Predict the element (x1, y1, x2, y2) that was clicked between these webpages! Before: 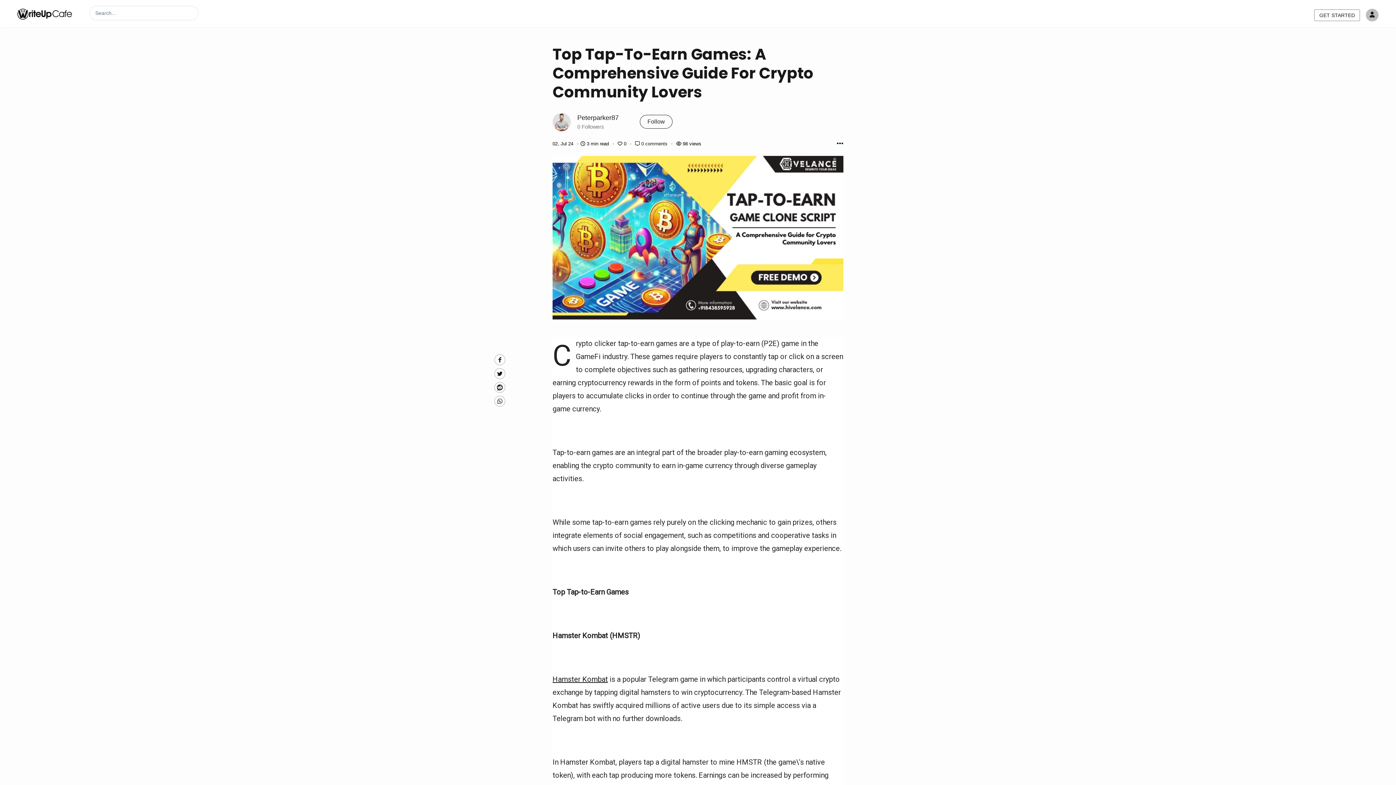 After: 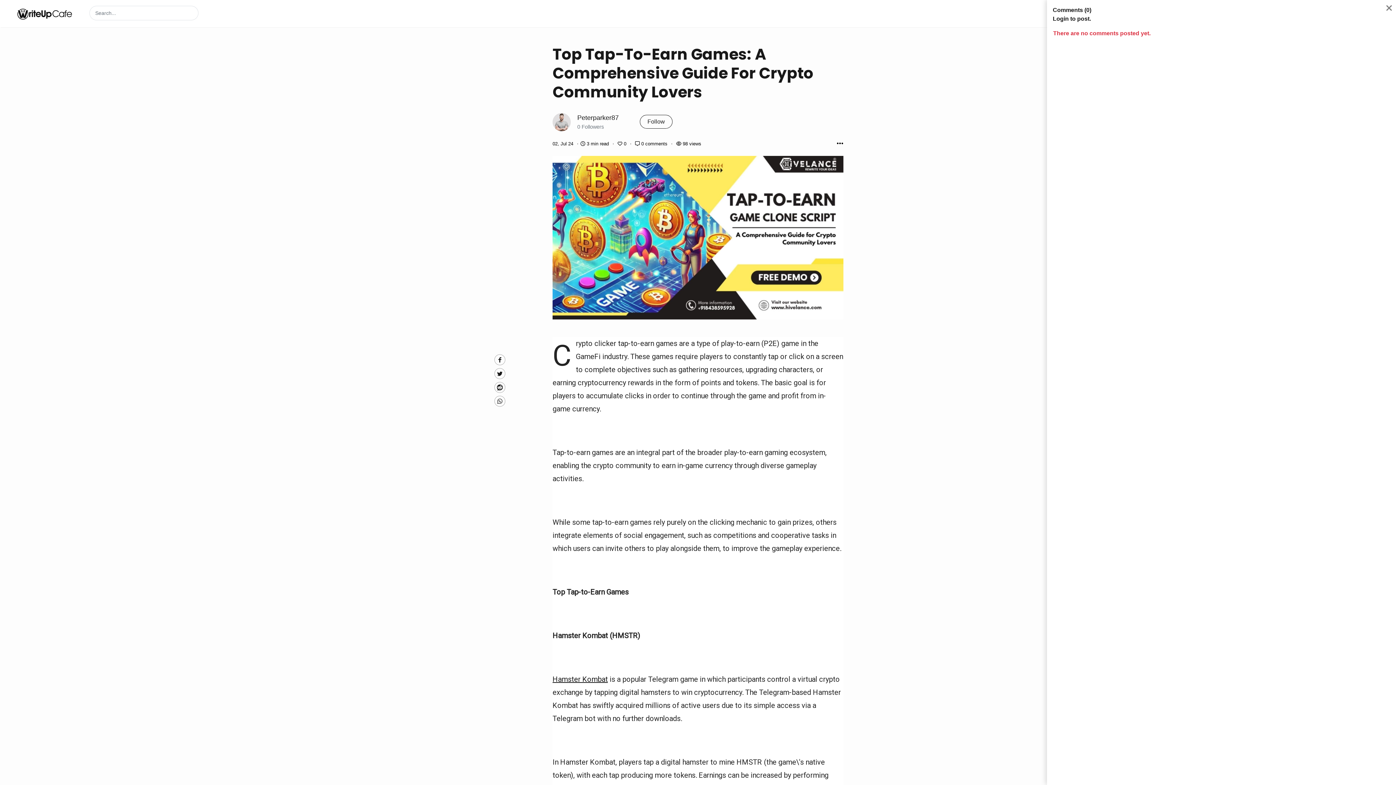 Action: bbox: (635, 141, 669, 146) label: Post Comments